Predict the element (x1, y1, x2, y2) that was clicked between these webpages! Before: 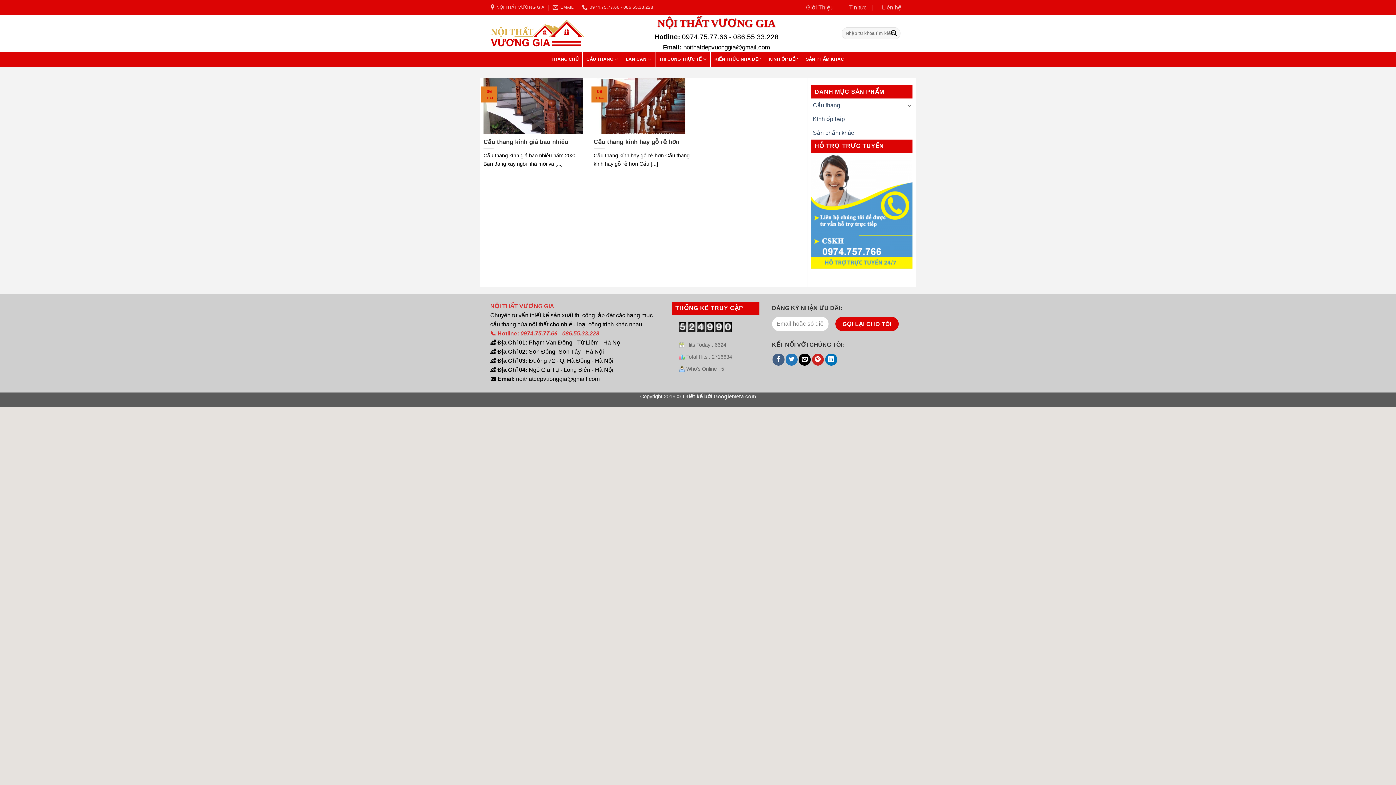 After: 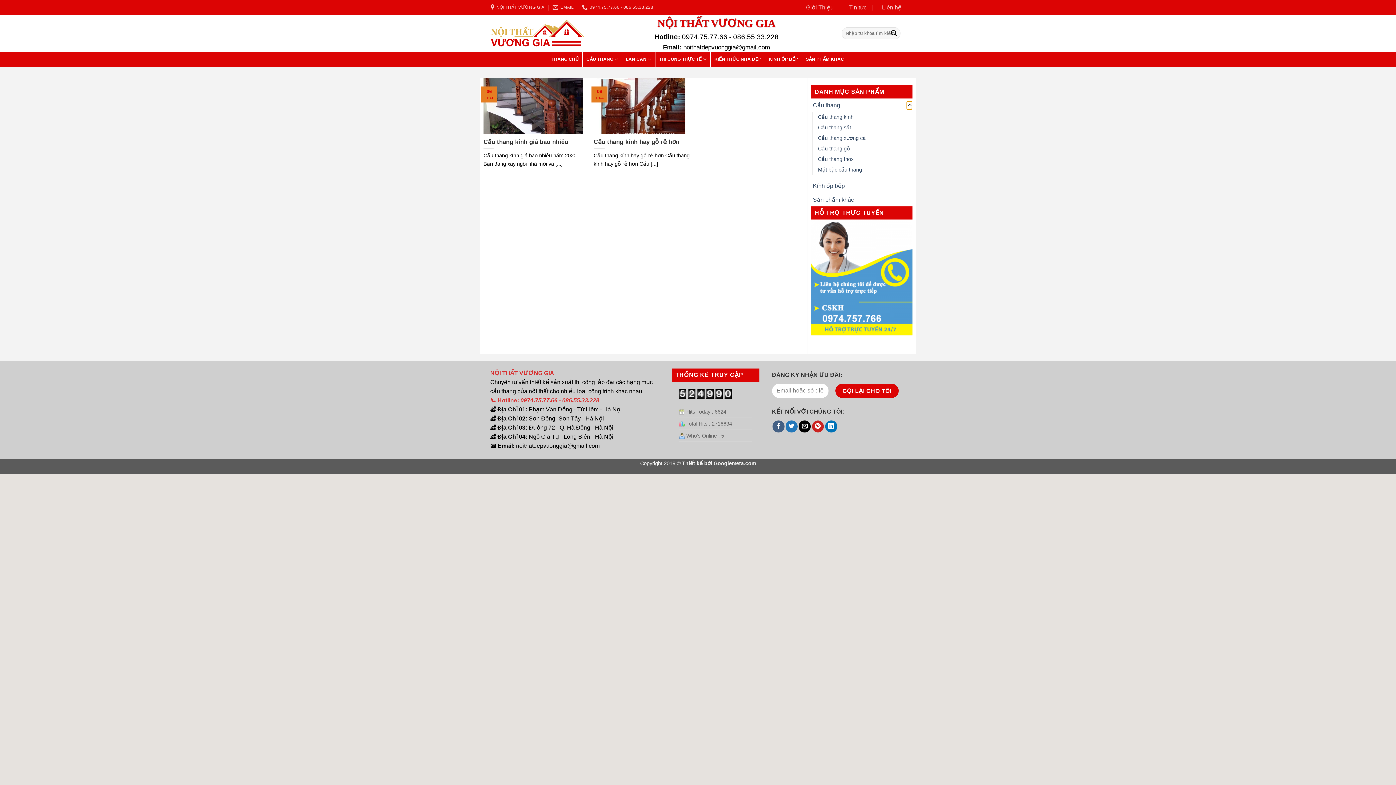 Action: label: Toggle bbox: (907, 100, 912, 109)